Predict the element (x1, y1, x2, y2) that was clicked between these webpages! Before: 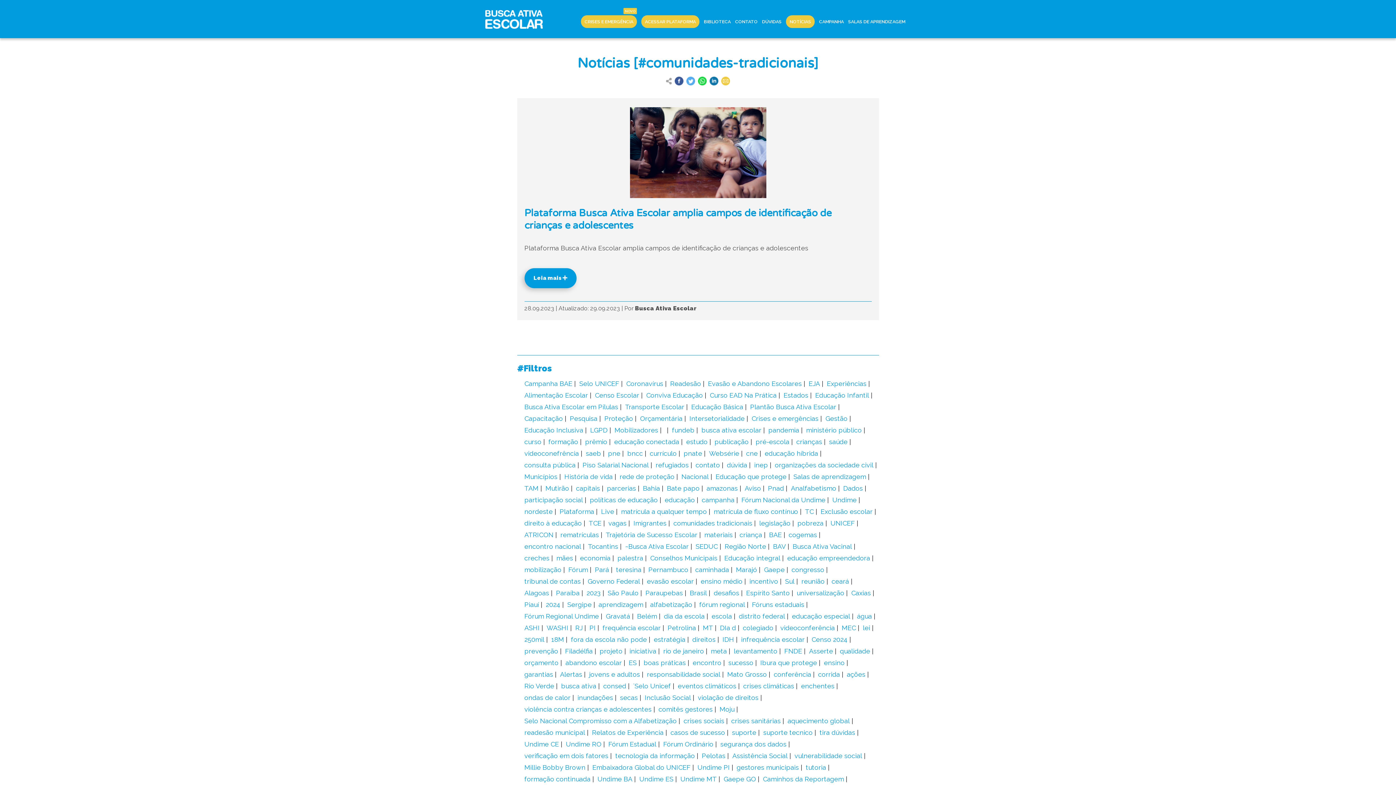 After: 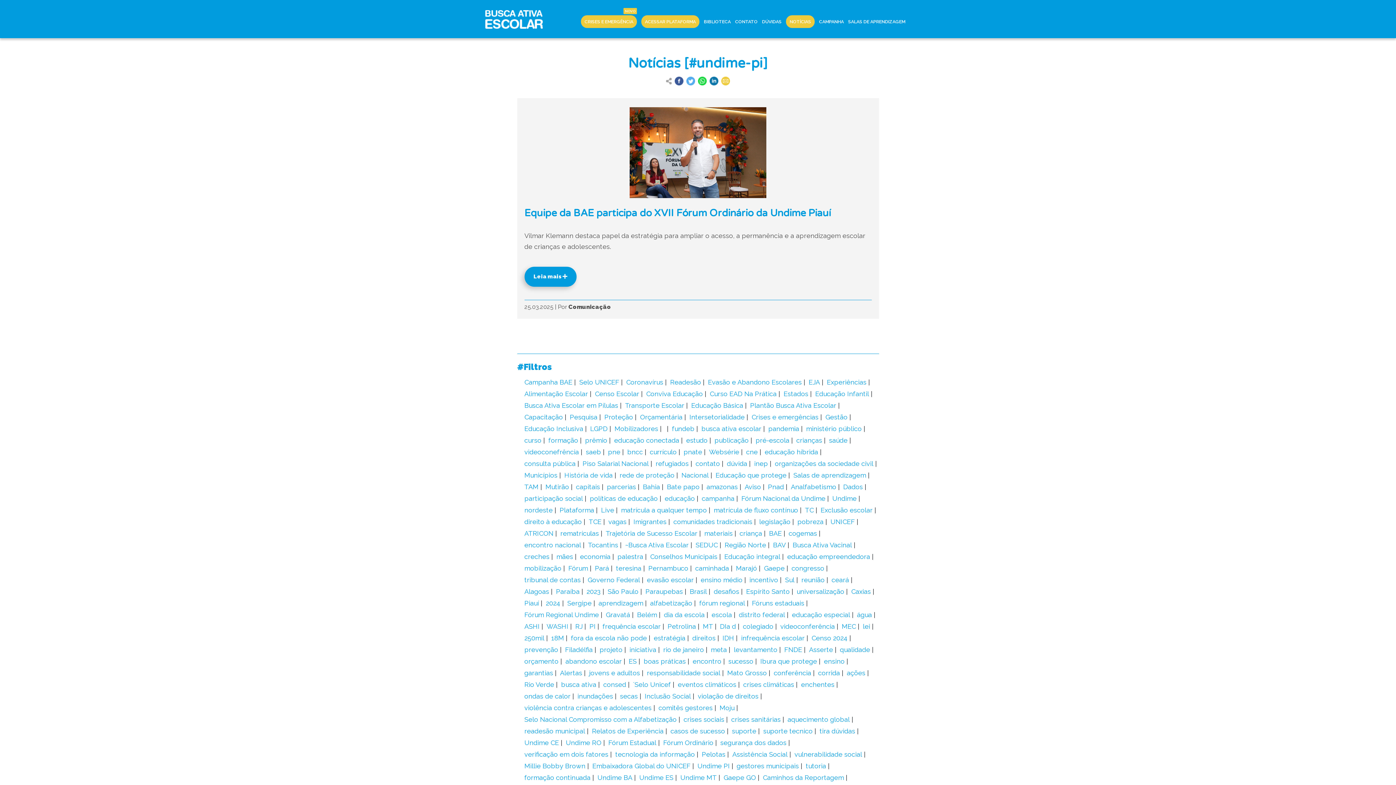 Action: label: Undime PI bbox: (697, 764, 730, 771)